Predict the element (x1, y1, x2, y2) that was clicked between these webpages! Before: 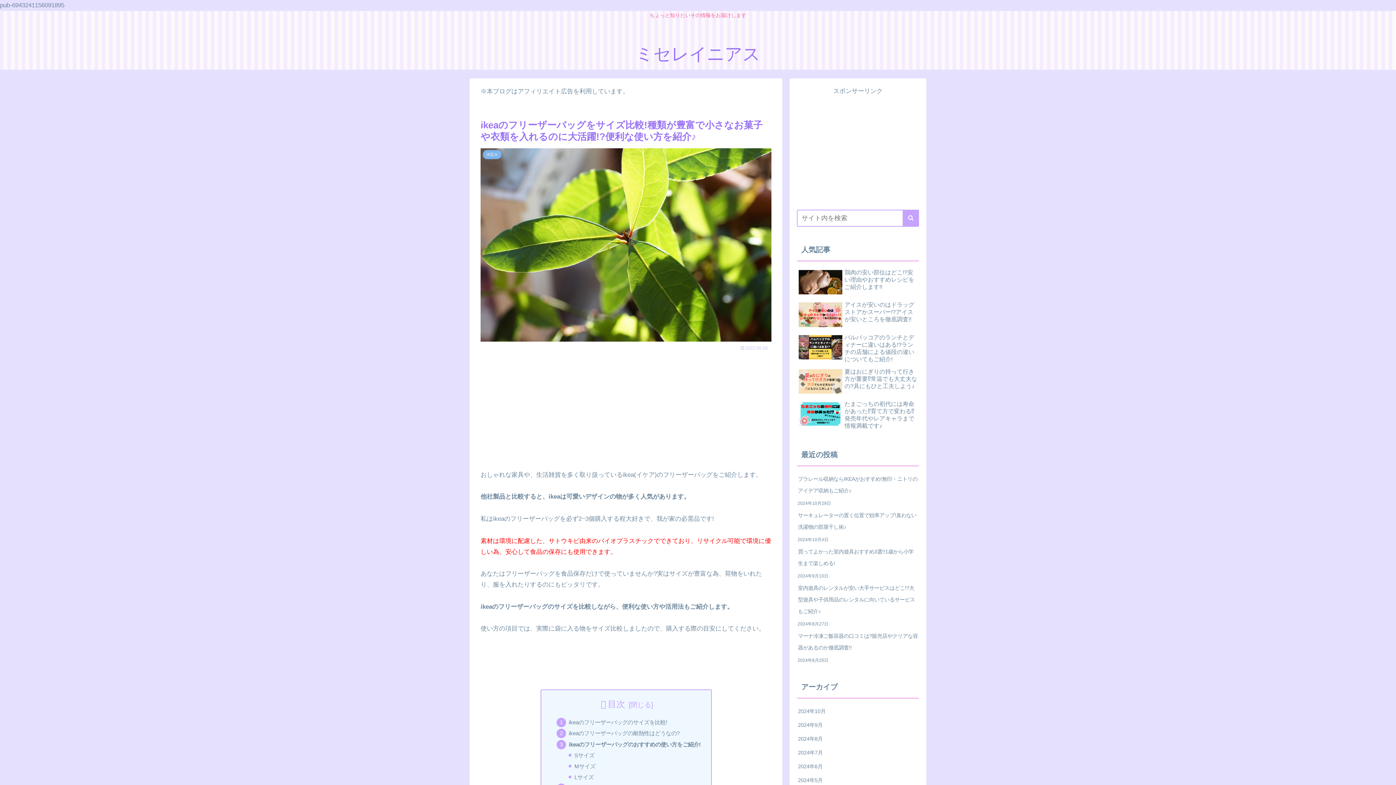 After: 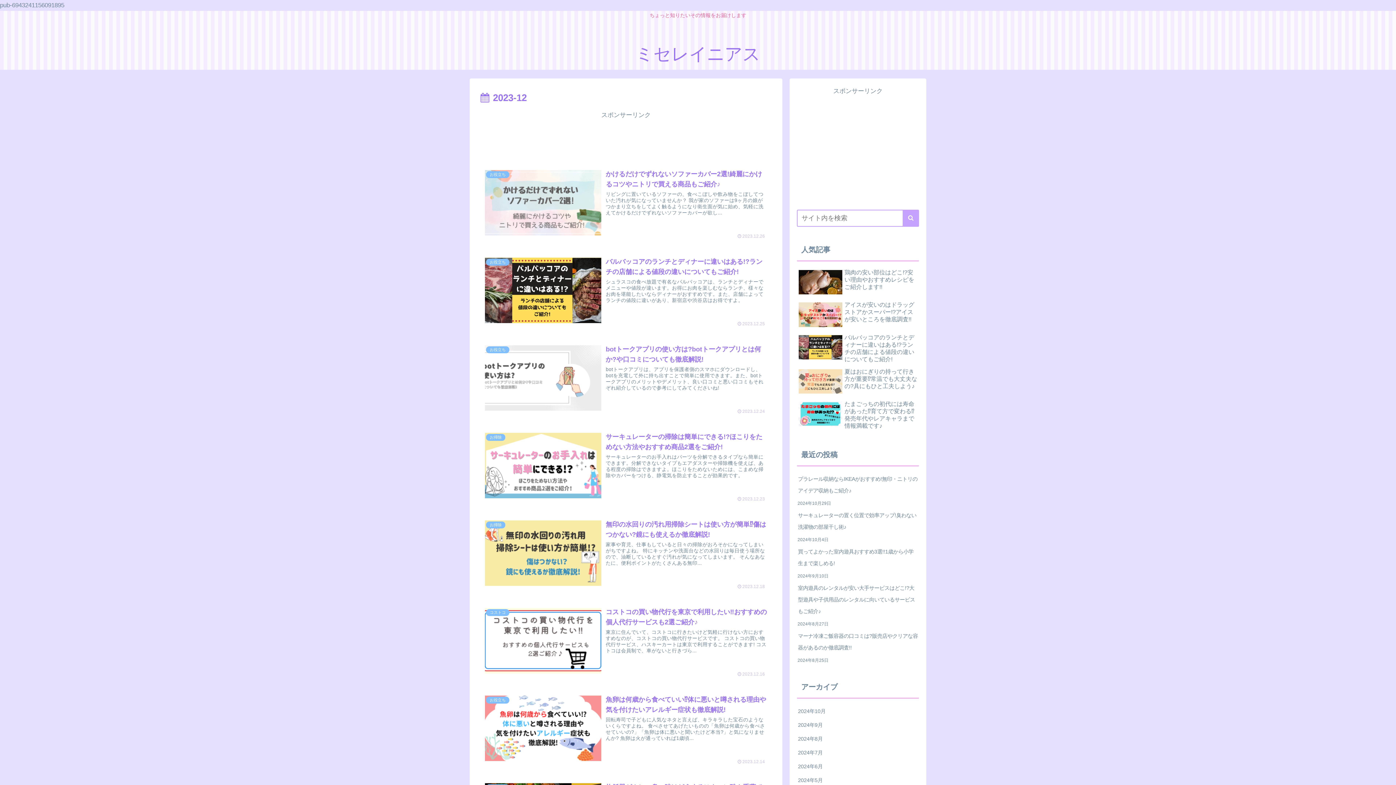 Action: bbox: (797, 741, 919, 755) label: 2023年12月